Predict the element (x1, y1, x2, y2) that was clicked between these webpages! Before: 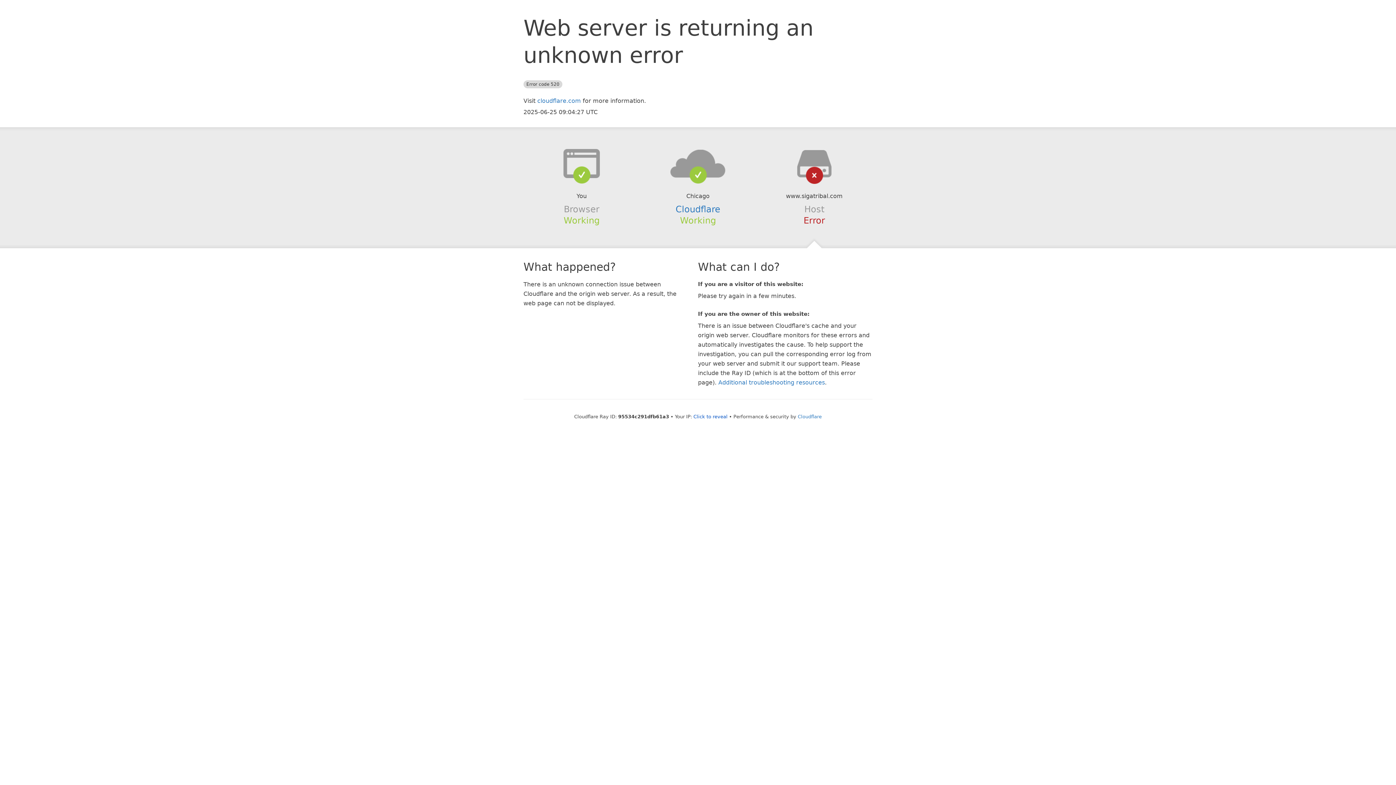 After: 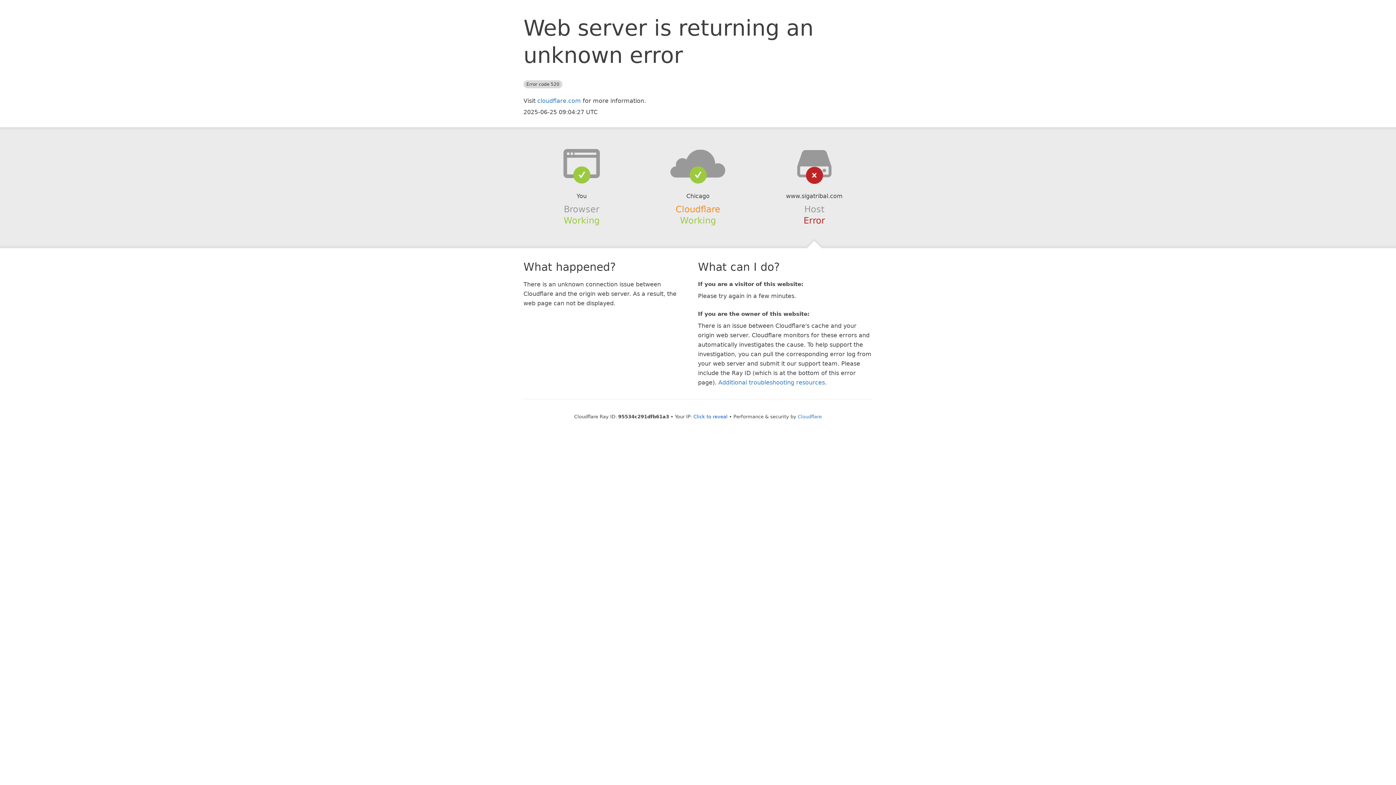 Action: label: Cloudflare bbox: (675, 204, 720, 214)